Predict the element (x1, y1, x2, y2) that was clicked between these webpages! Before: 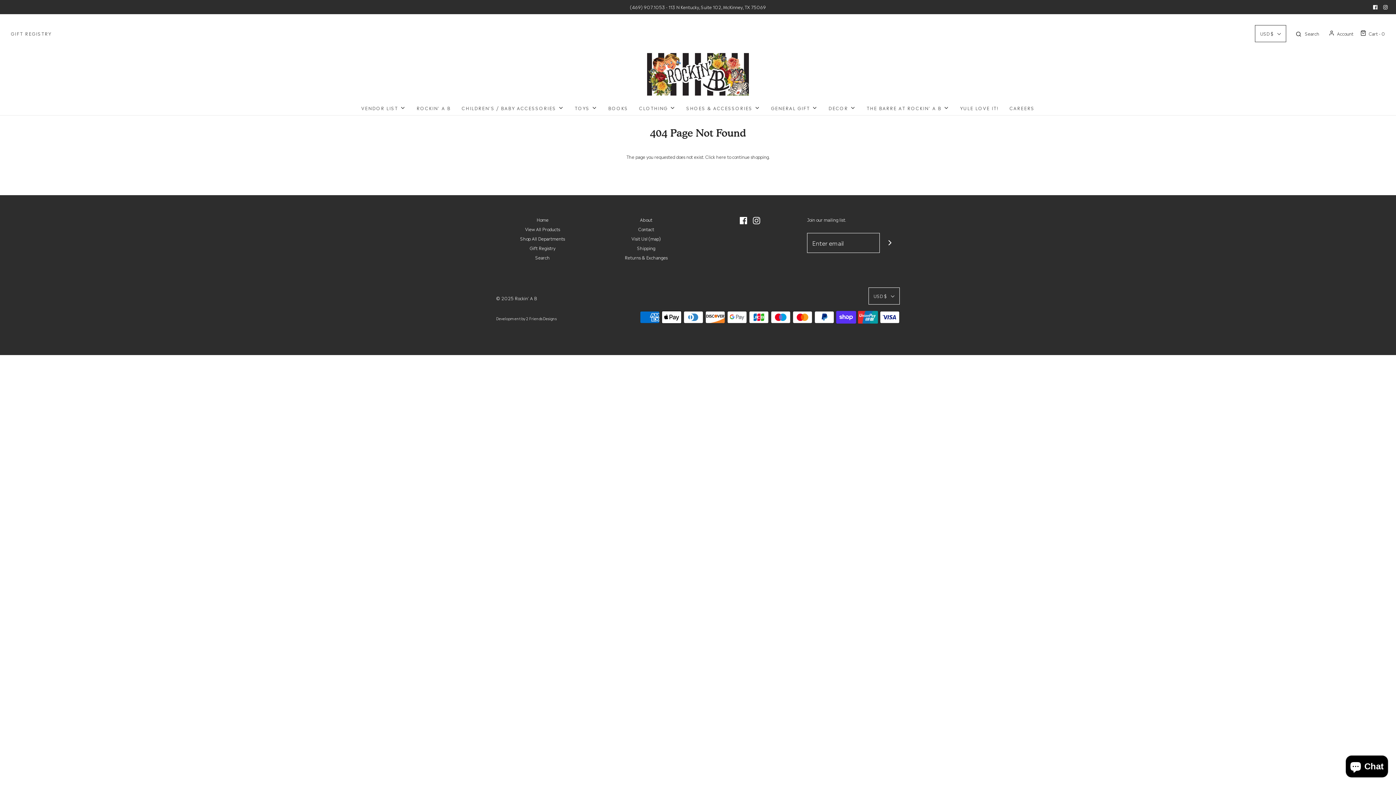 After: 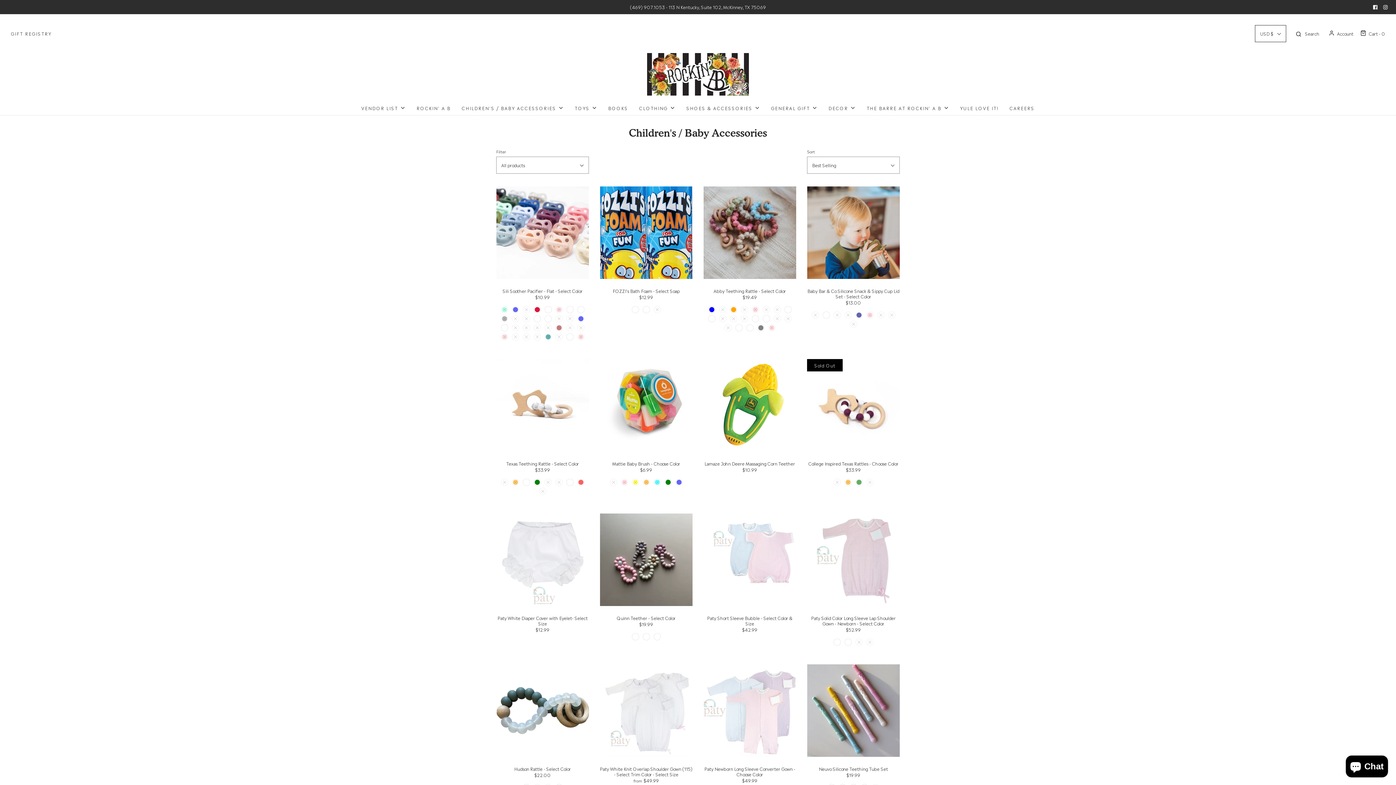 Action: label: CHILDREN'S / BABY ACCESSORIES bbox: (461, 100, 564, 115)